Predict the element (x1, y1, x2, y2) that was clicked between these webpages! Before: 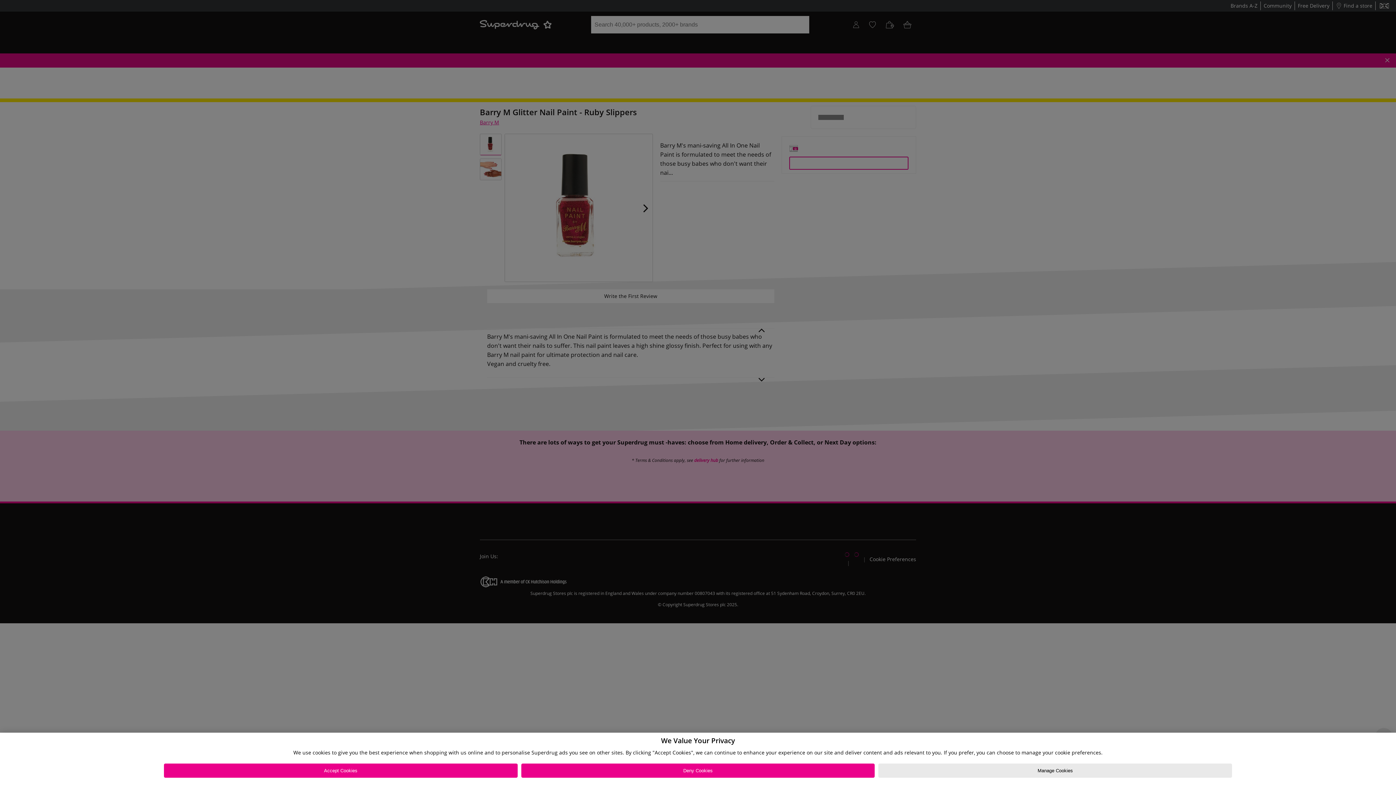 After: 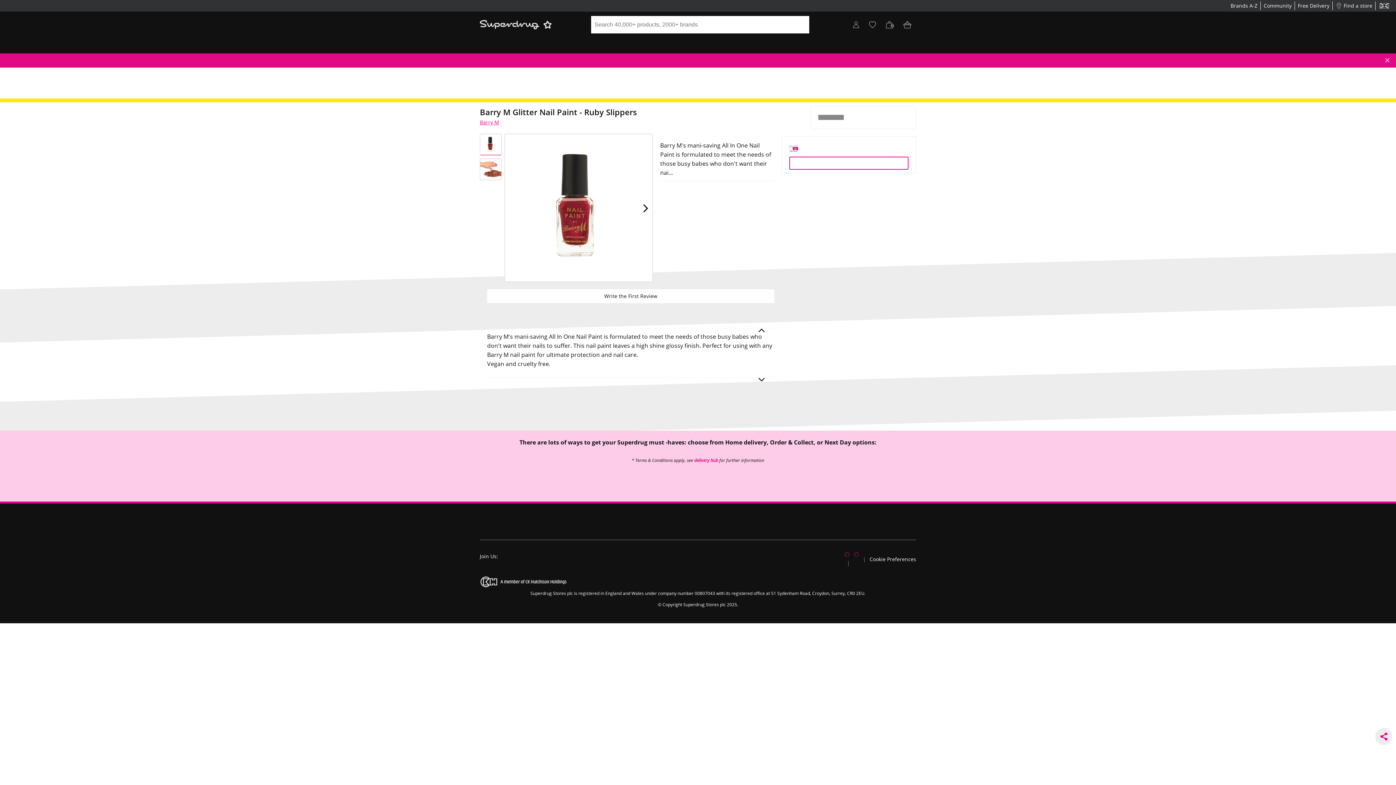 Action: bbox: (163, 764, 517, 778) label: Accept Cookies